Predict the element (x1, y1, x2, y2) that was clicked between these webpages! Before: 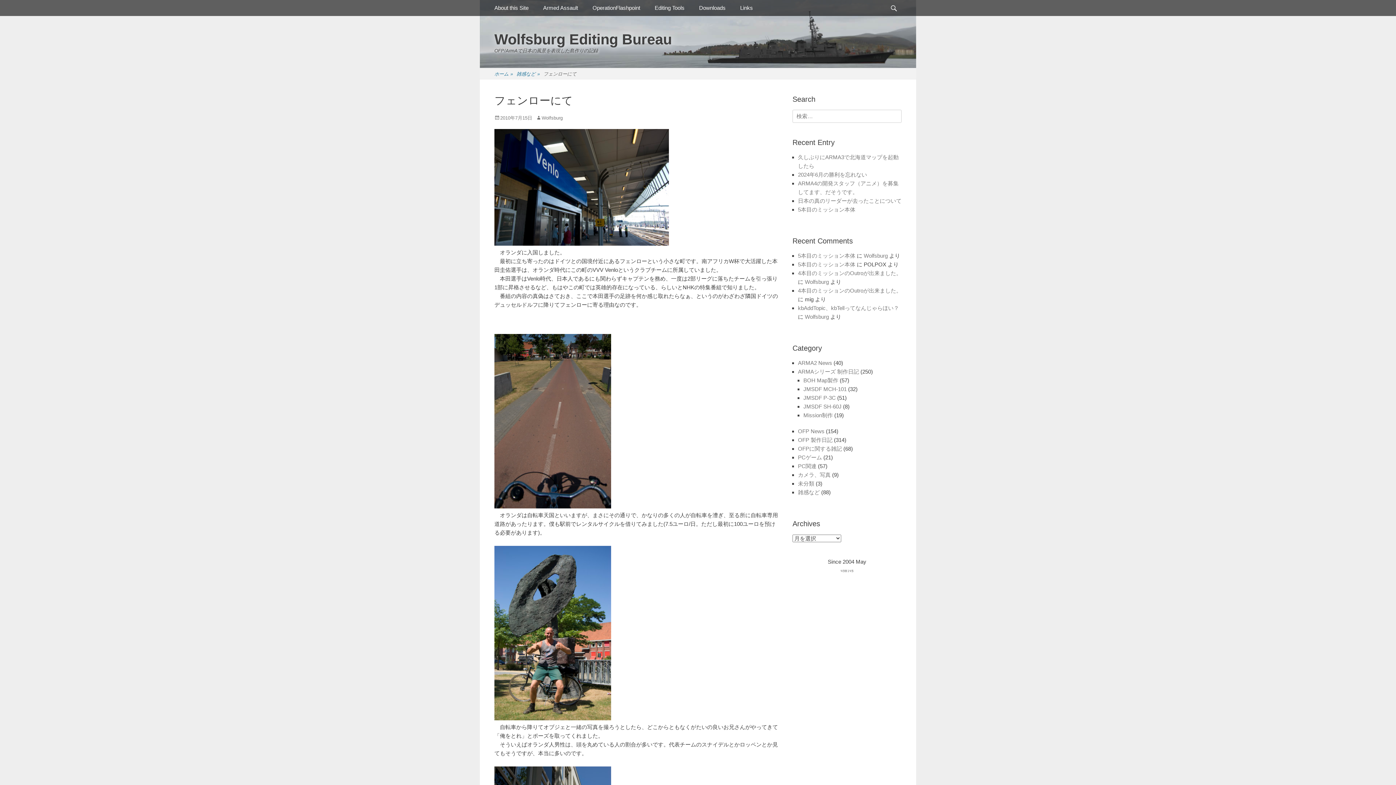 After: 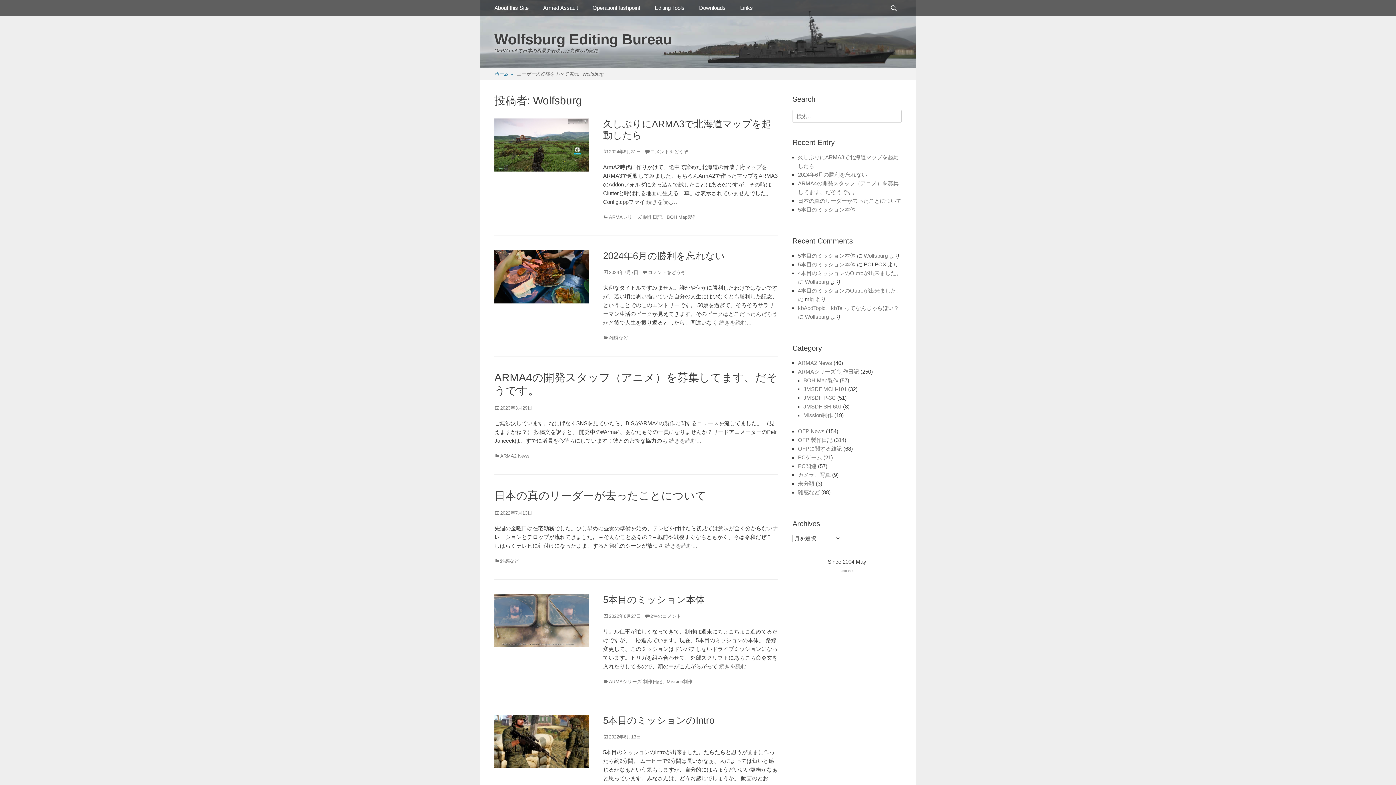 Action: label: Wolfsburg bbox: (536, 115, 562, 120)